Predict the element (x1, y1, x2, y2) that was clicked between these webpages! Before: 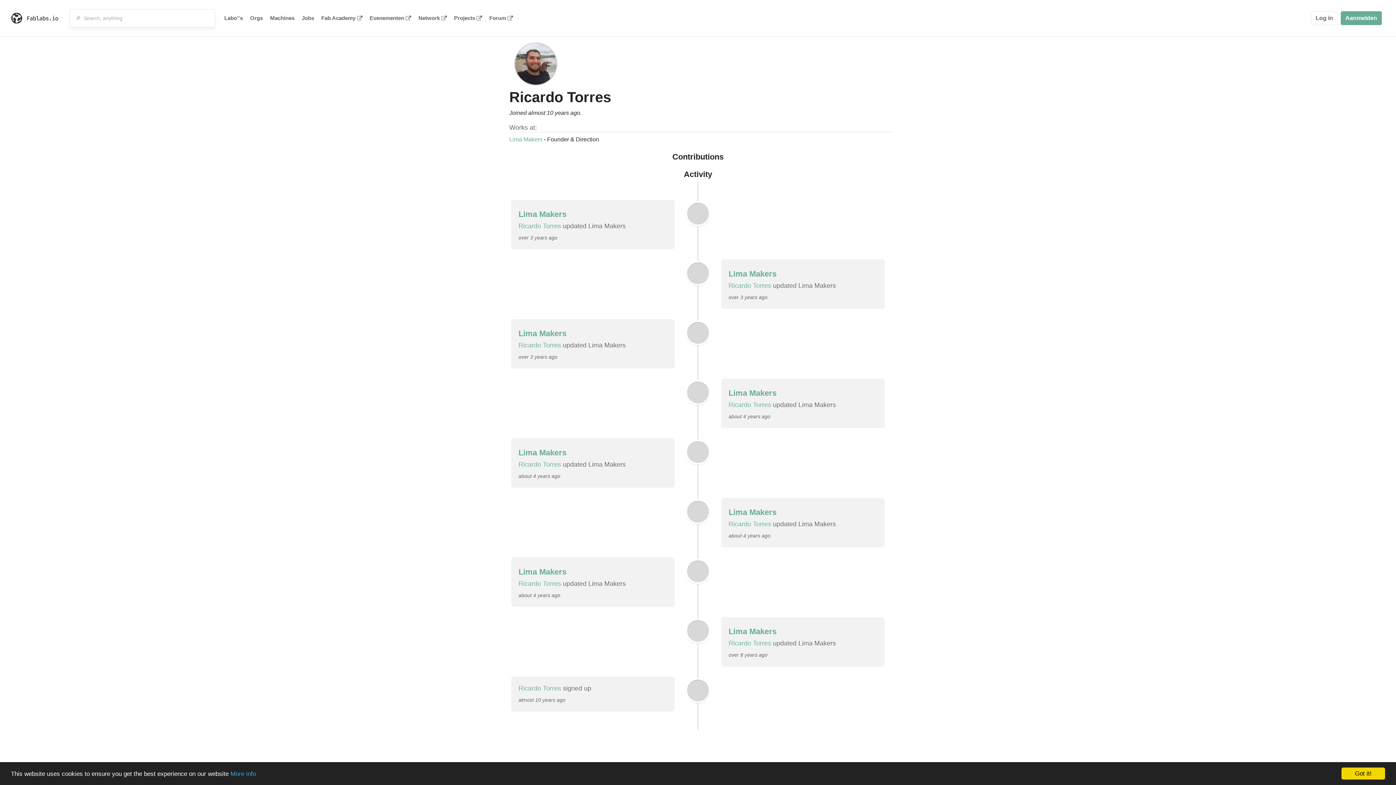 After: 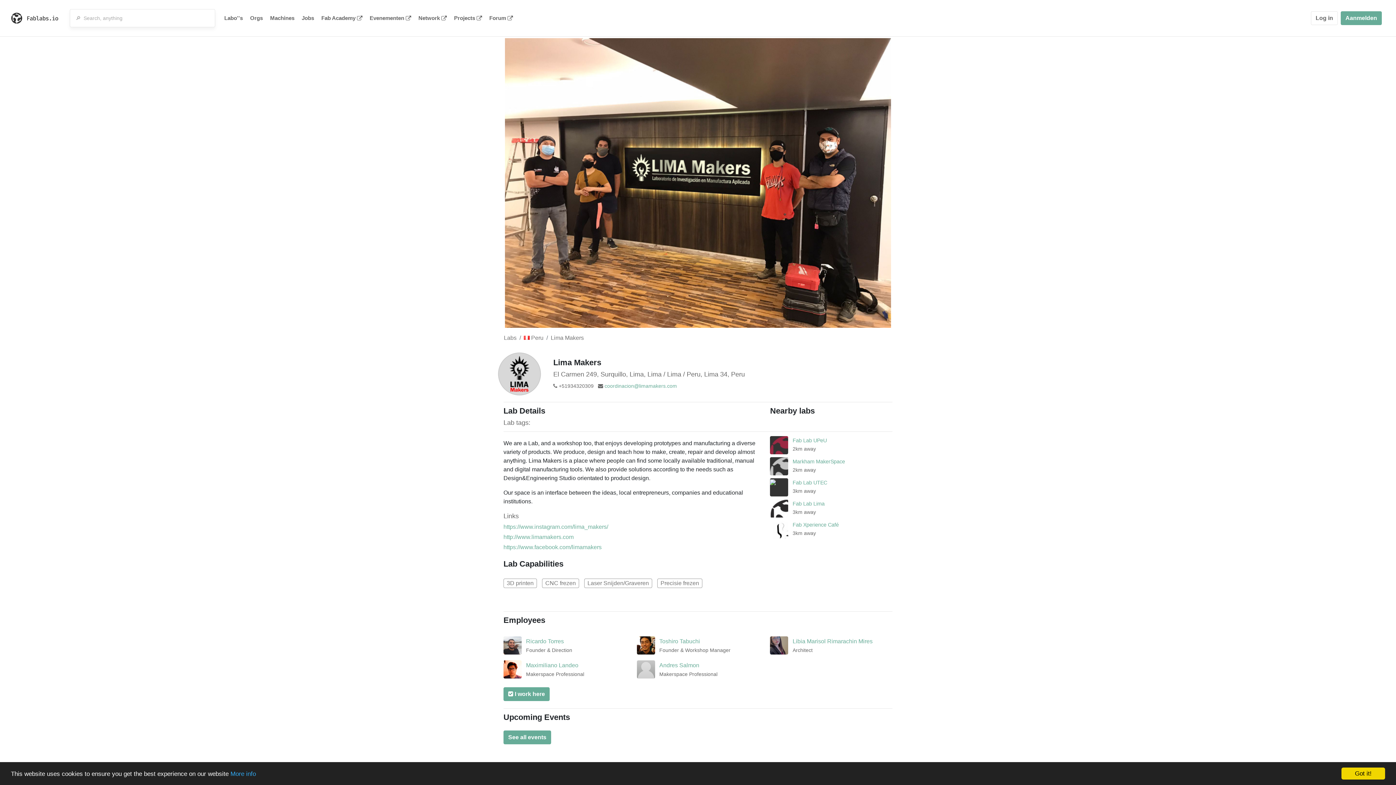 Action: label: Lima Makers bbox: (518, 567, 566, 576)